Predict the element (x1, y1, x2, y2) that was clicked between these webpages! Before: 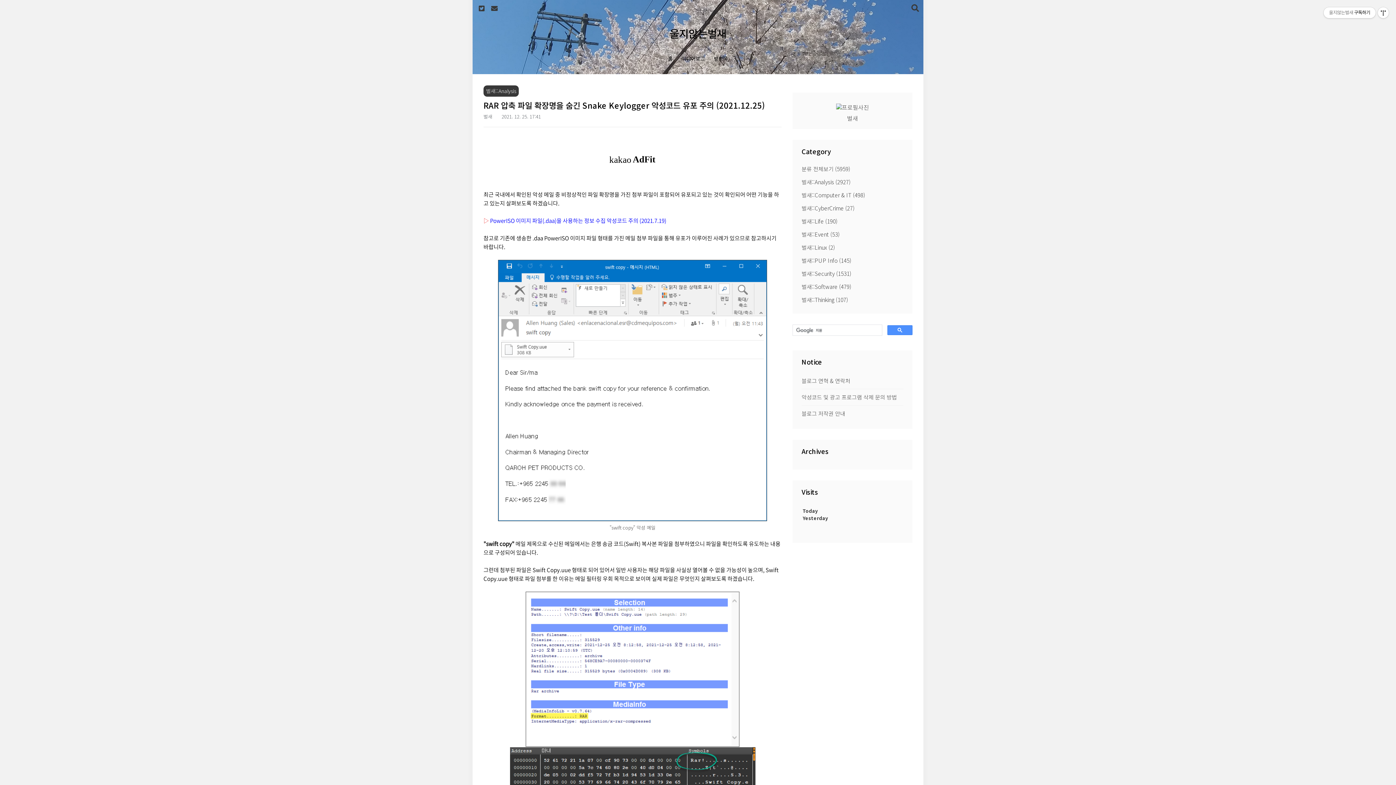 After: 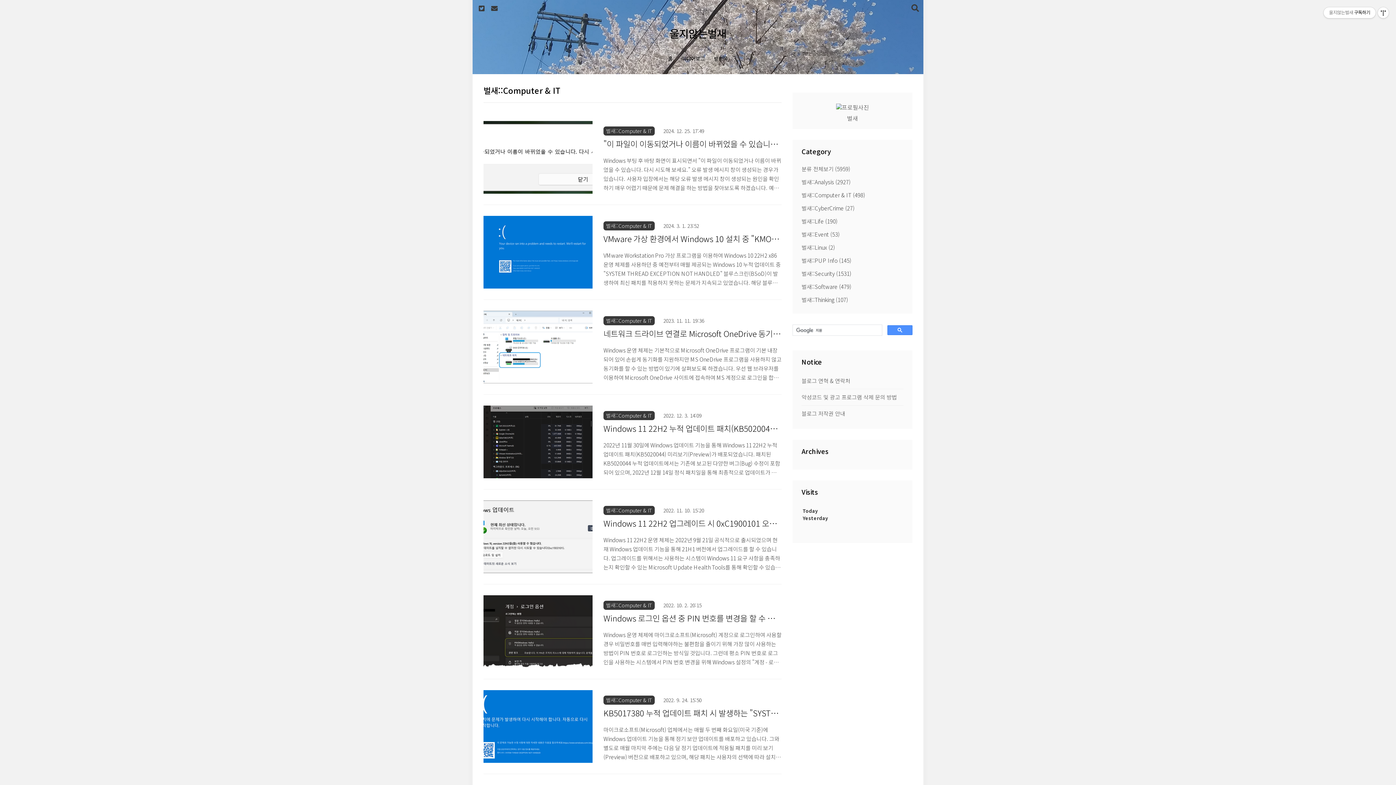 Action: bbox: (801, 189, 903, 200) label: 벌새::Computer & IT (498)